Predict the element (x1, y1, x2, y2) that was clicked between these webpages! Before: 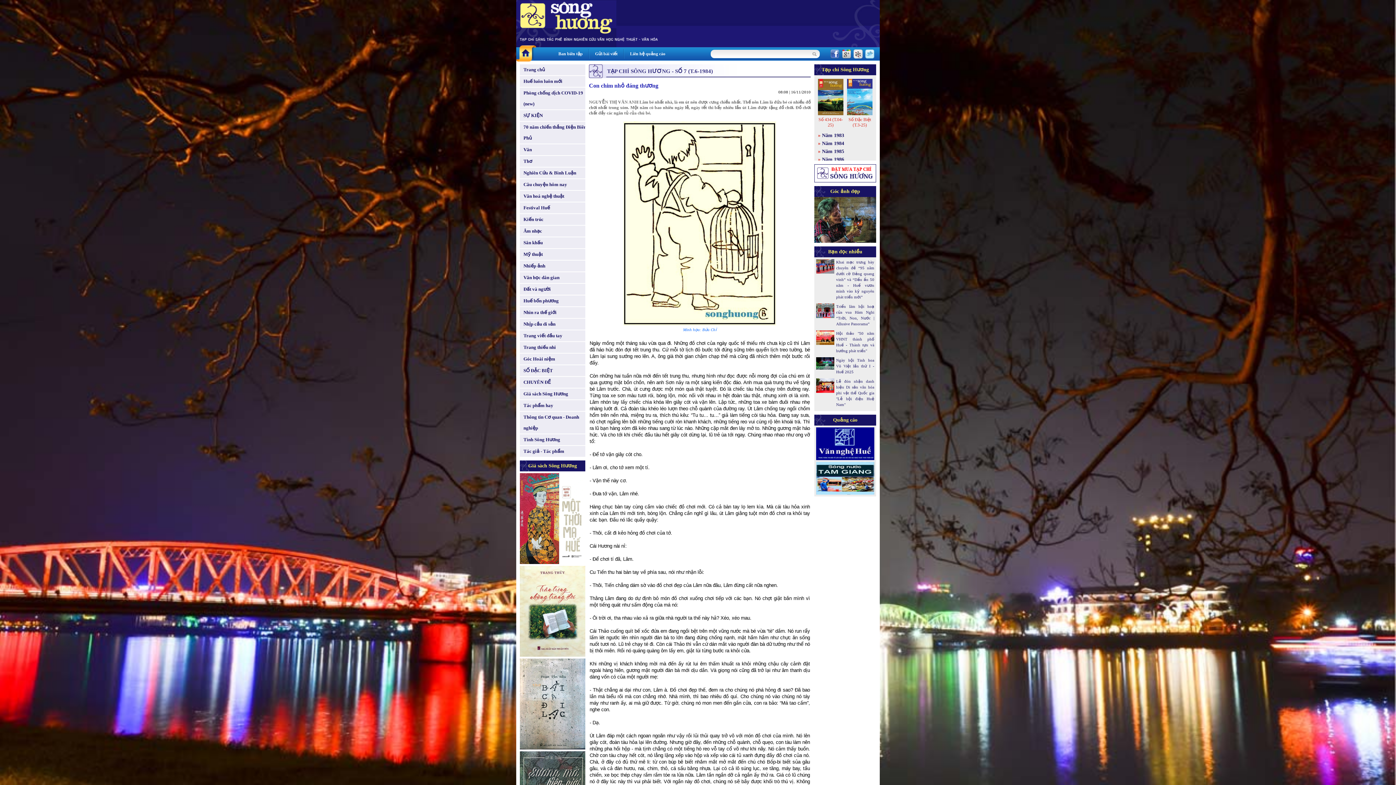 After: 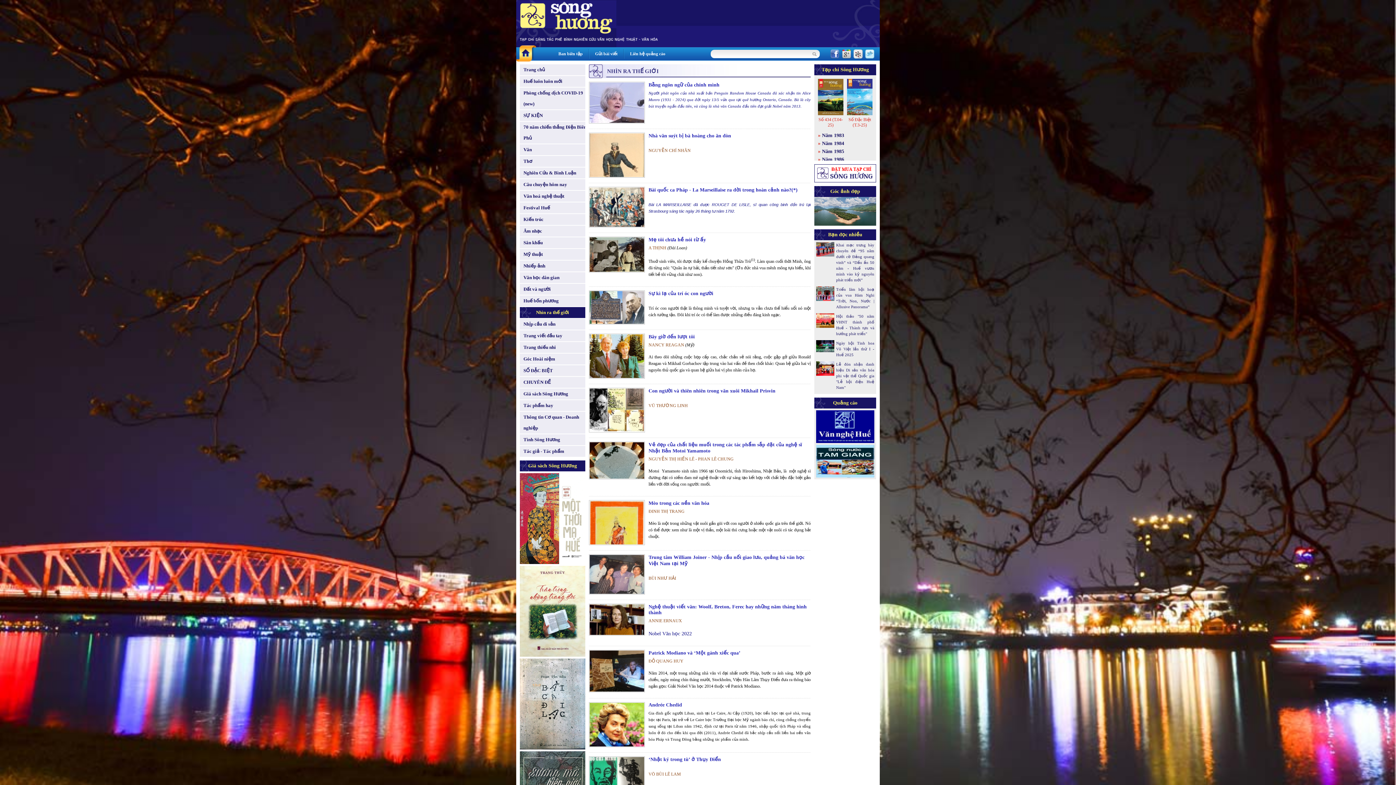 Action: bbox: (520, 307, 589, 318) label: Nhìn ra thế giới